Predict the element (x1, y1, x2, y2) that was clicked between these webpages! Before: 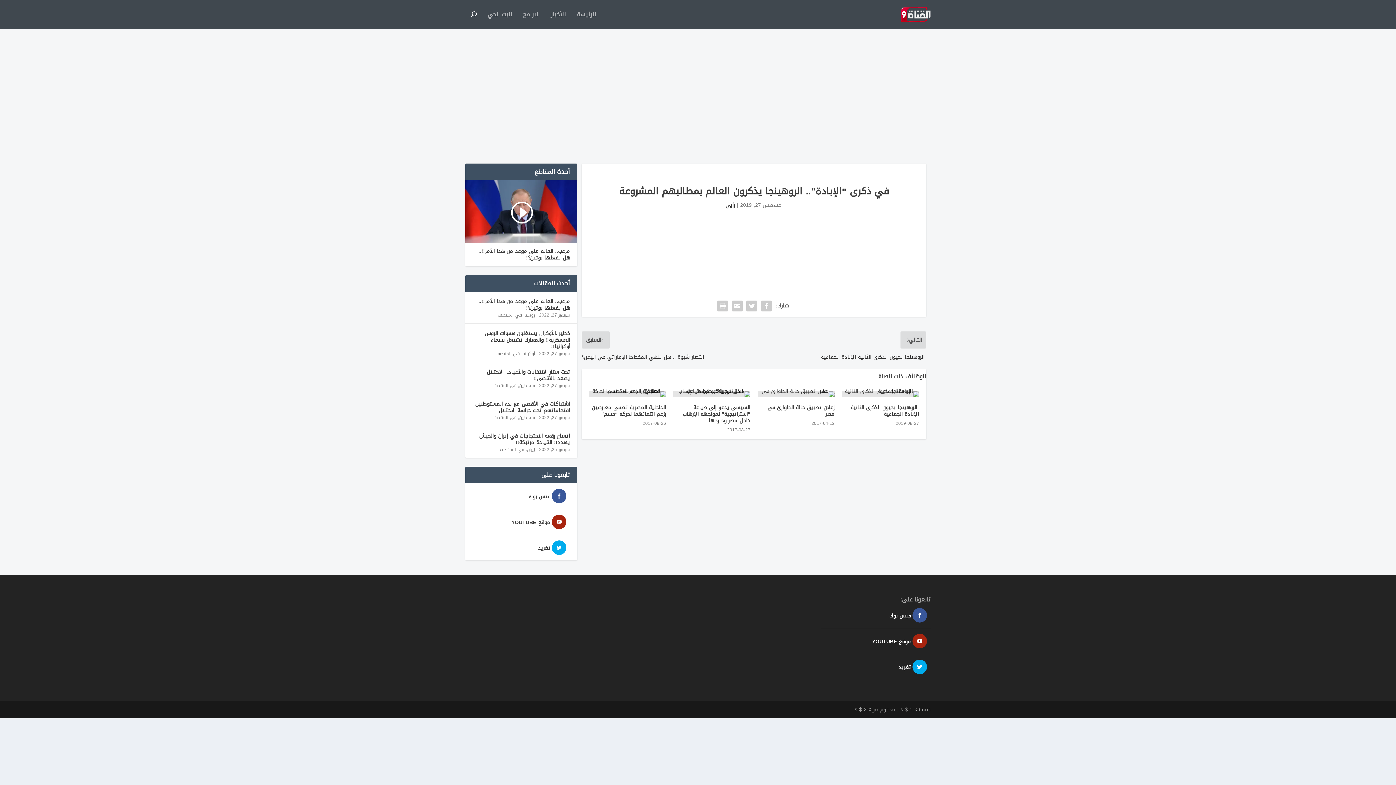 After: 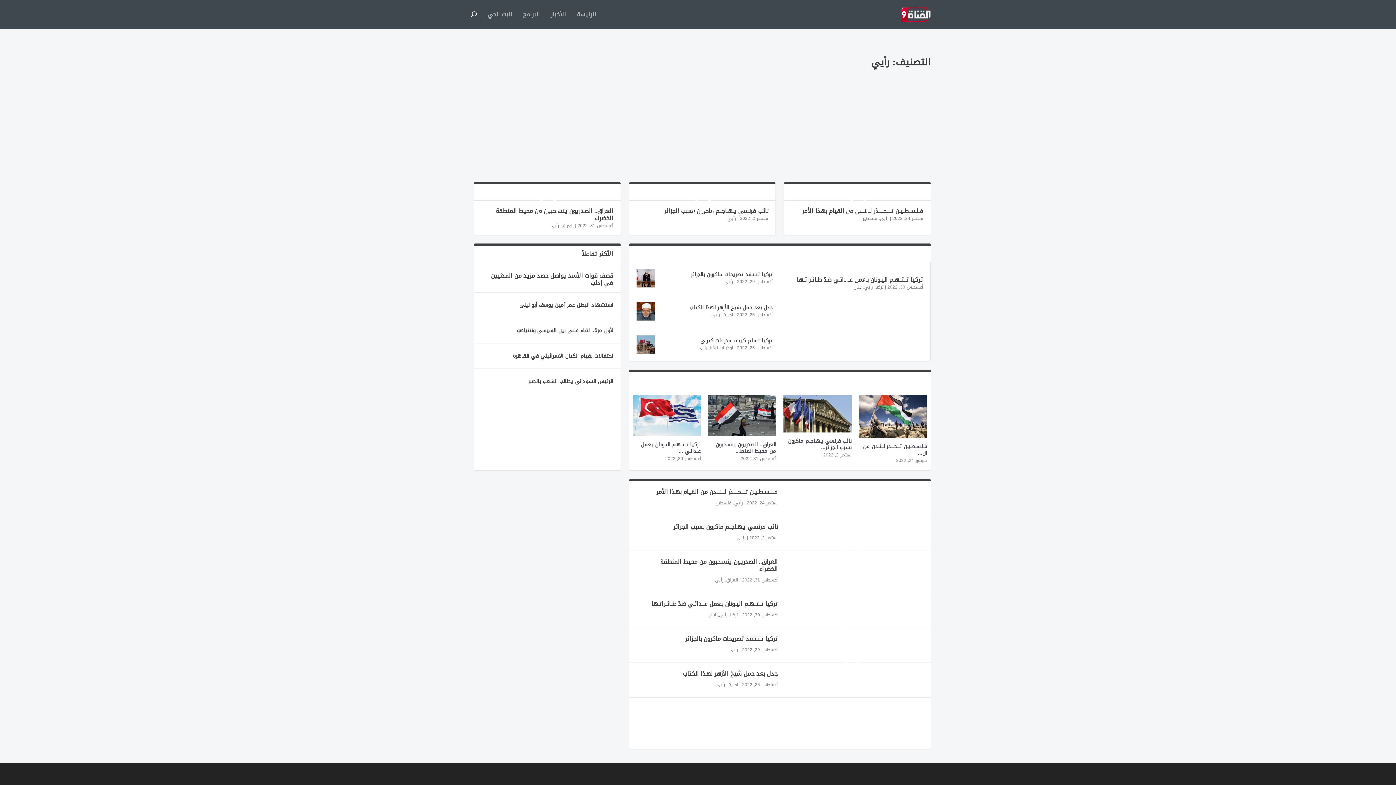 Action: bbox: (725, 200, 735, 210) label: رأيي